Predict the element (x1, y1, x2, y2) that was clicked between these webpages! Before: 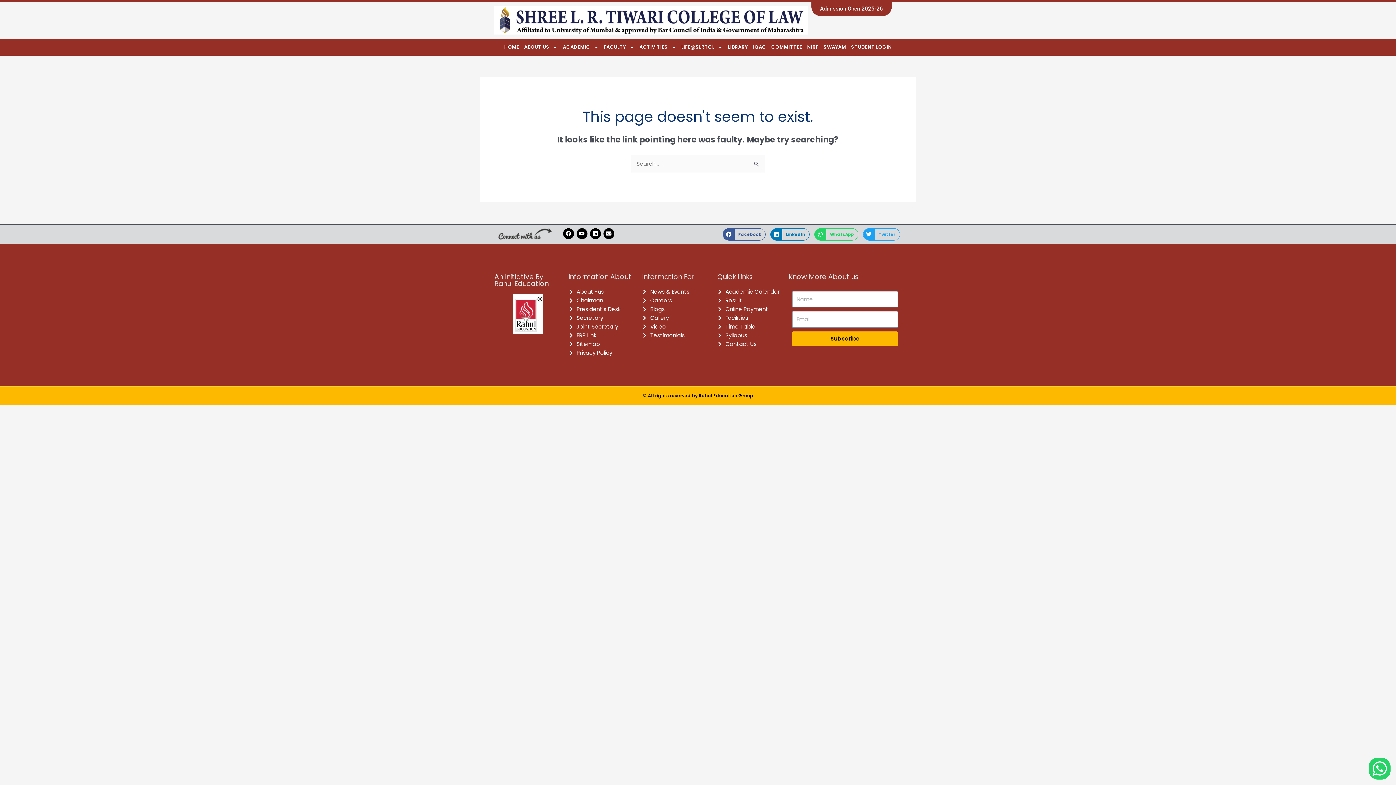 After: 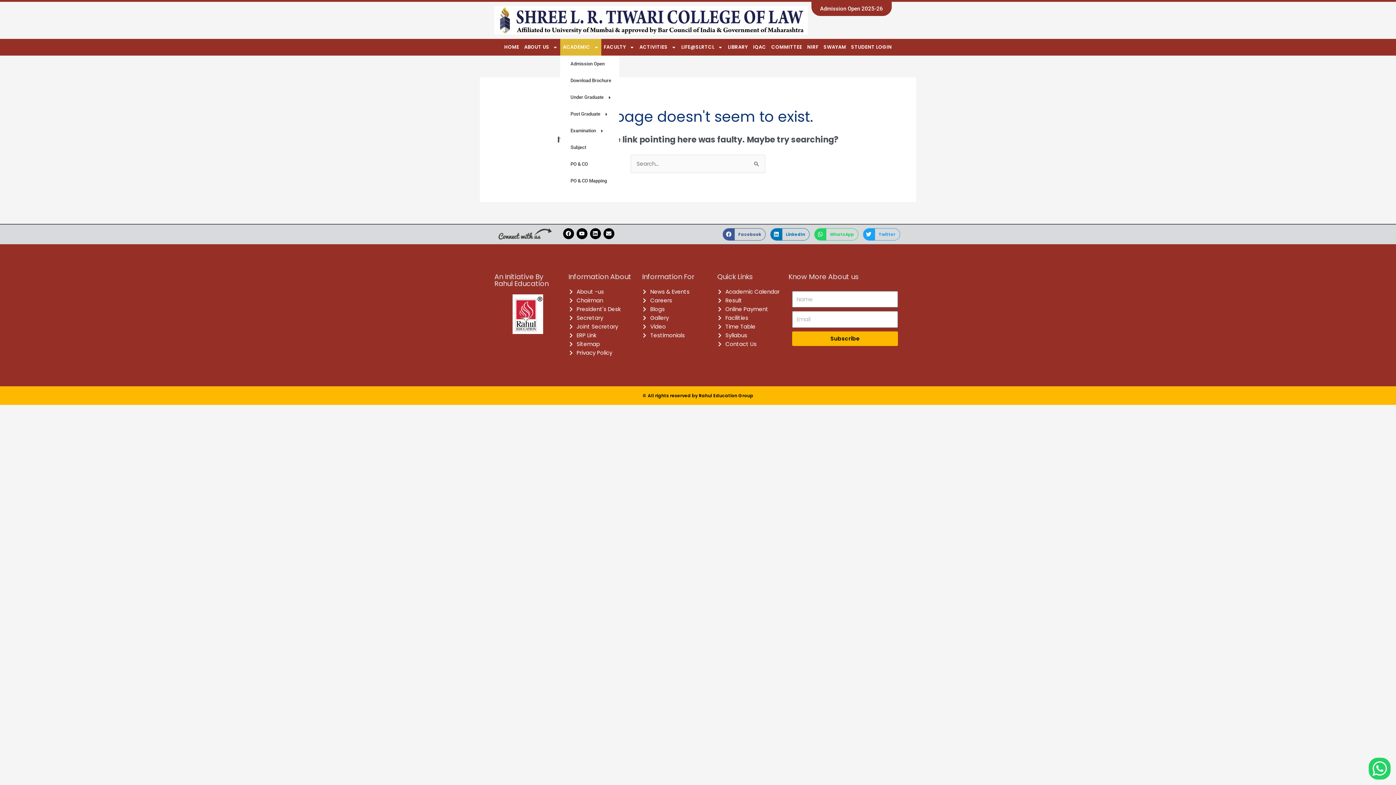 Action: bbox: (560, 38, 601, 55) label: ACADEMIC